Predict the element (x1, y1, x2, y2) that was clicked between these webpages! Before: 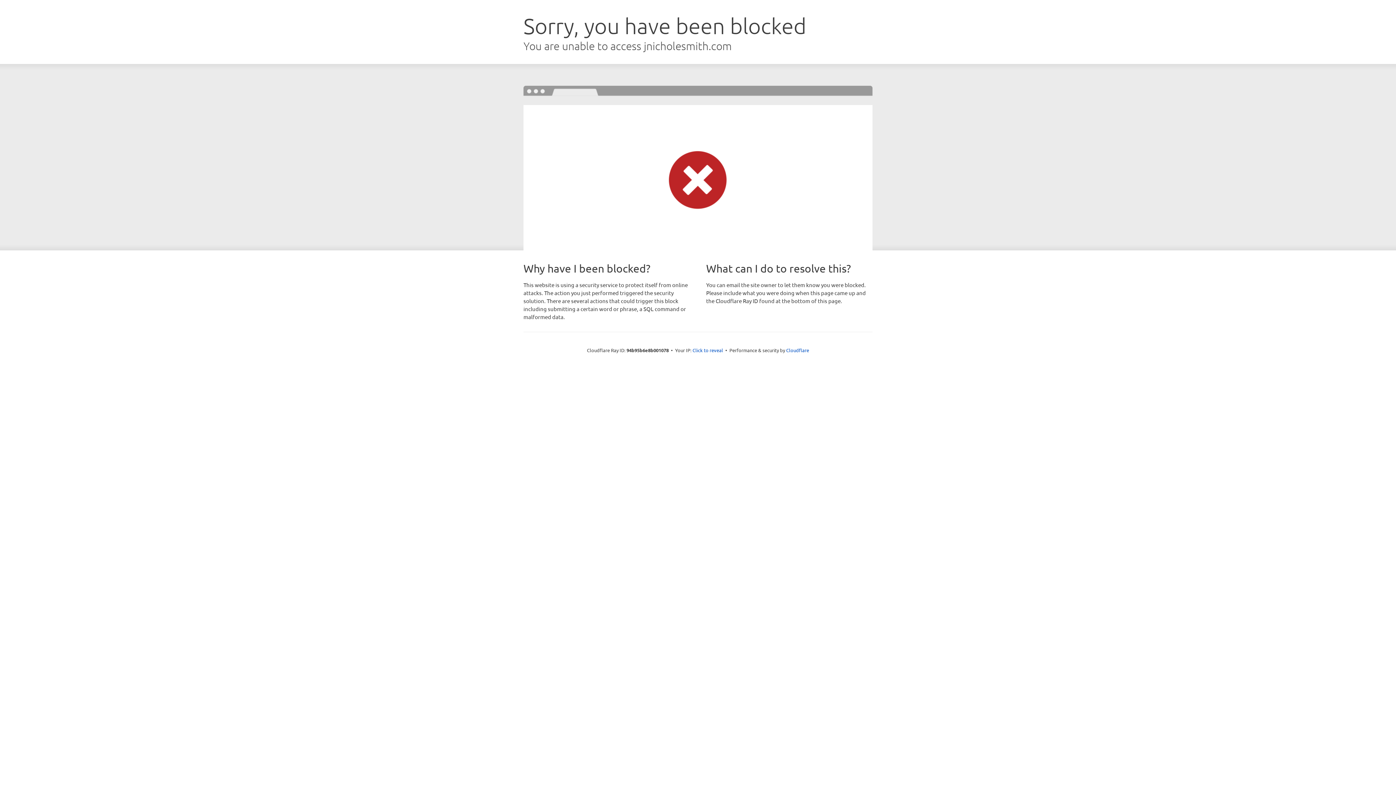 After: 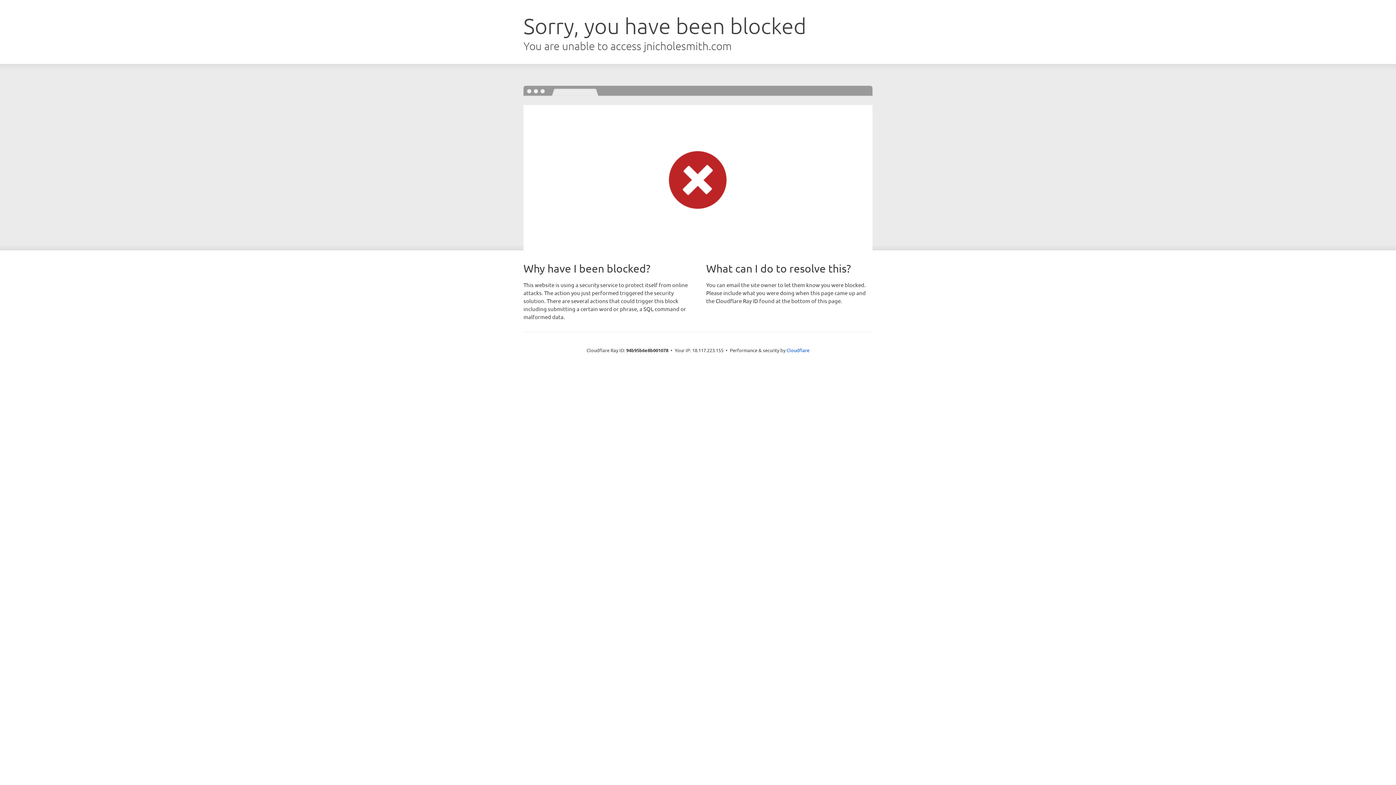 Action: bbox: (692, 346, 723, 353) label: Click to reveal